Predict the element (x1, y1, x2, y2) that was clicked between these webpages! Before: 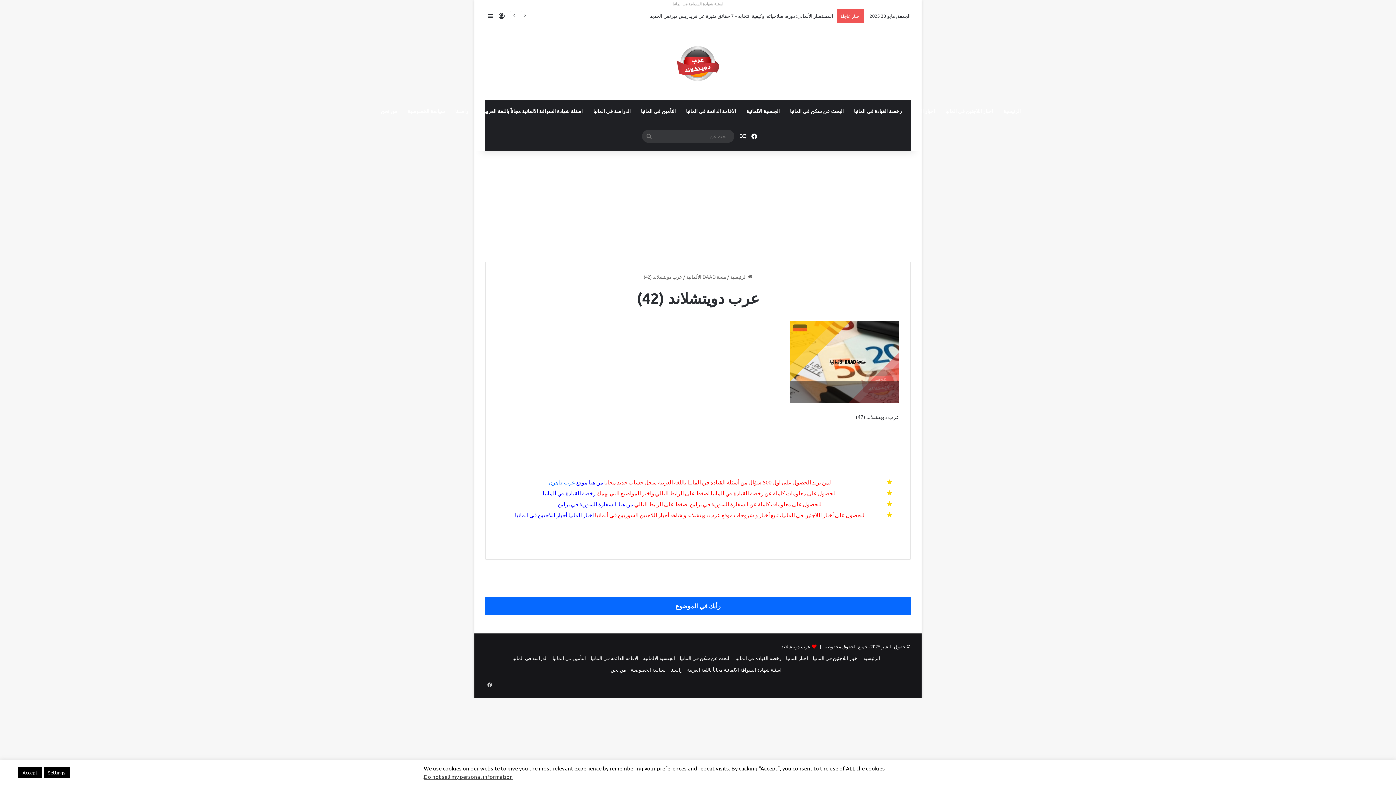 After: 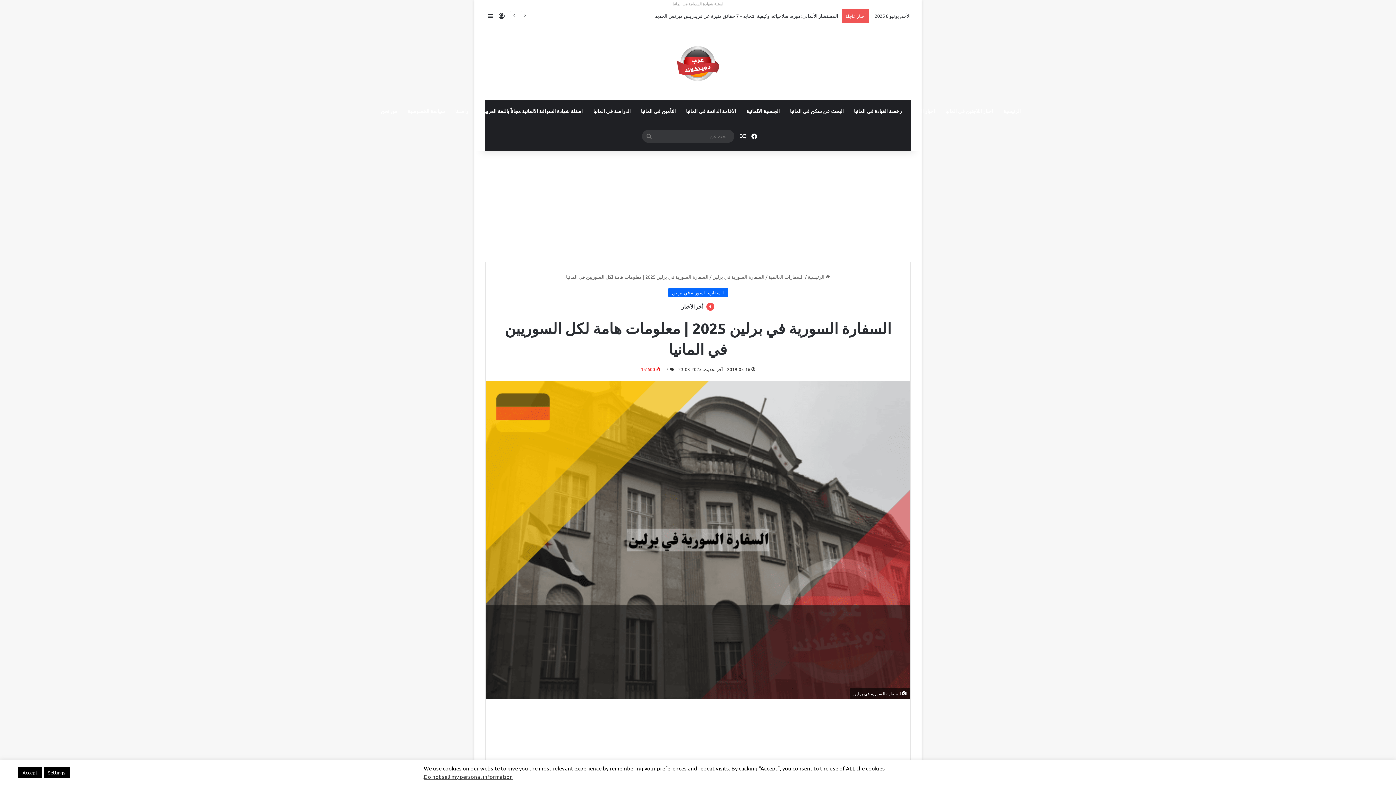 Action: bbox: (558, 500, 617, 507) label:  السفارة السورية في برلين